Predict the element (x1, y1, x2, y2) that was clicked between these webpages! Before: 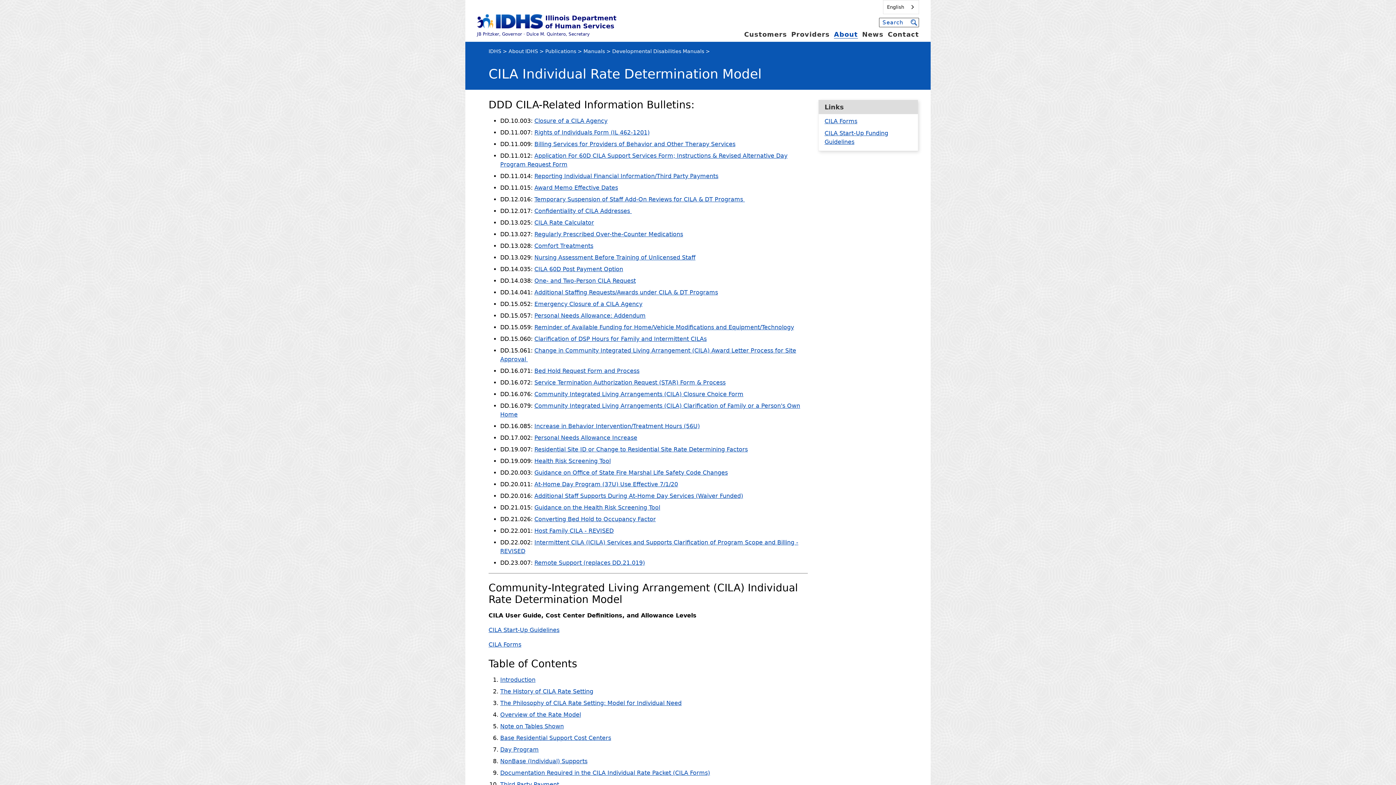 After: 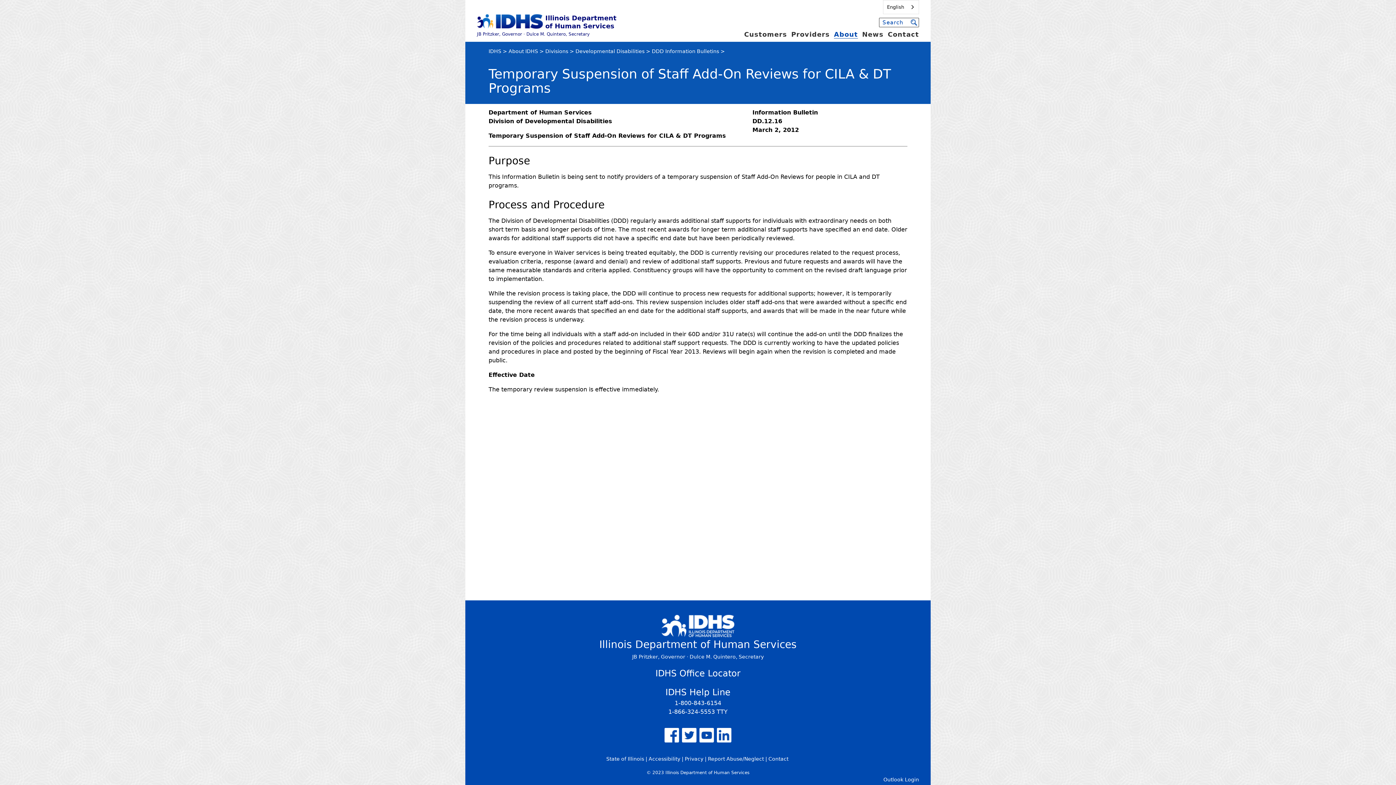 Action: label: Temporary Suspension of Staff Add-On Reviews for CILA & DT Programs  bbox: (534, 196, 745, 202)